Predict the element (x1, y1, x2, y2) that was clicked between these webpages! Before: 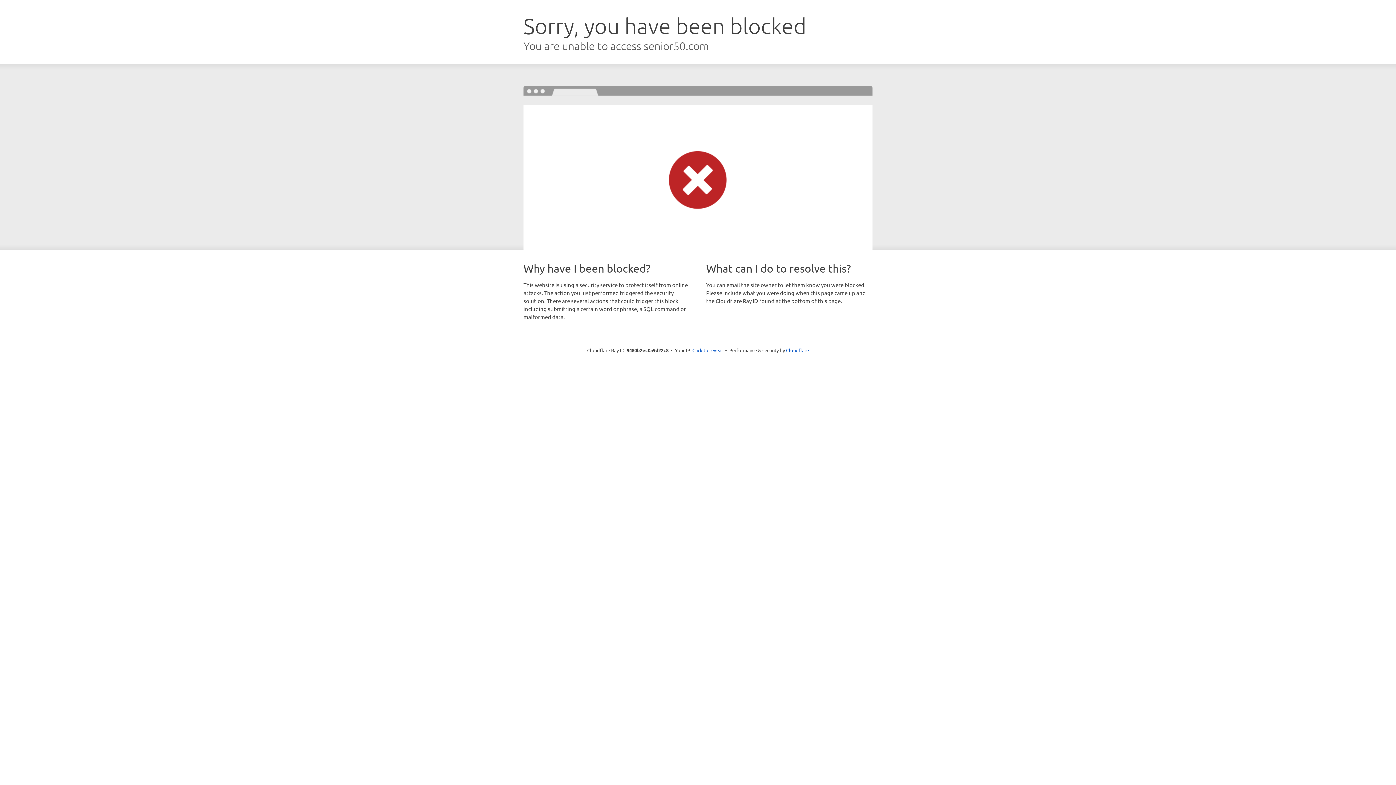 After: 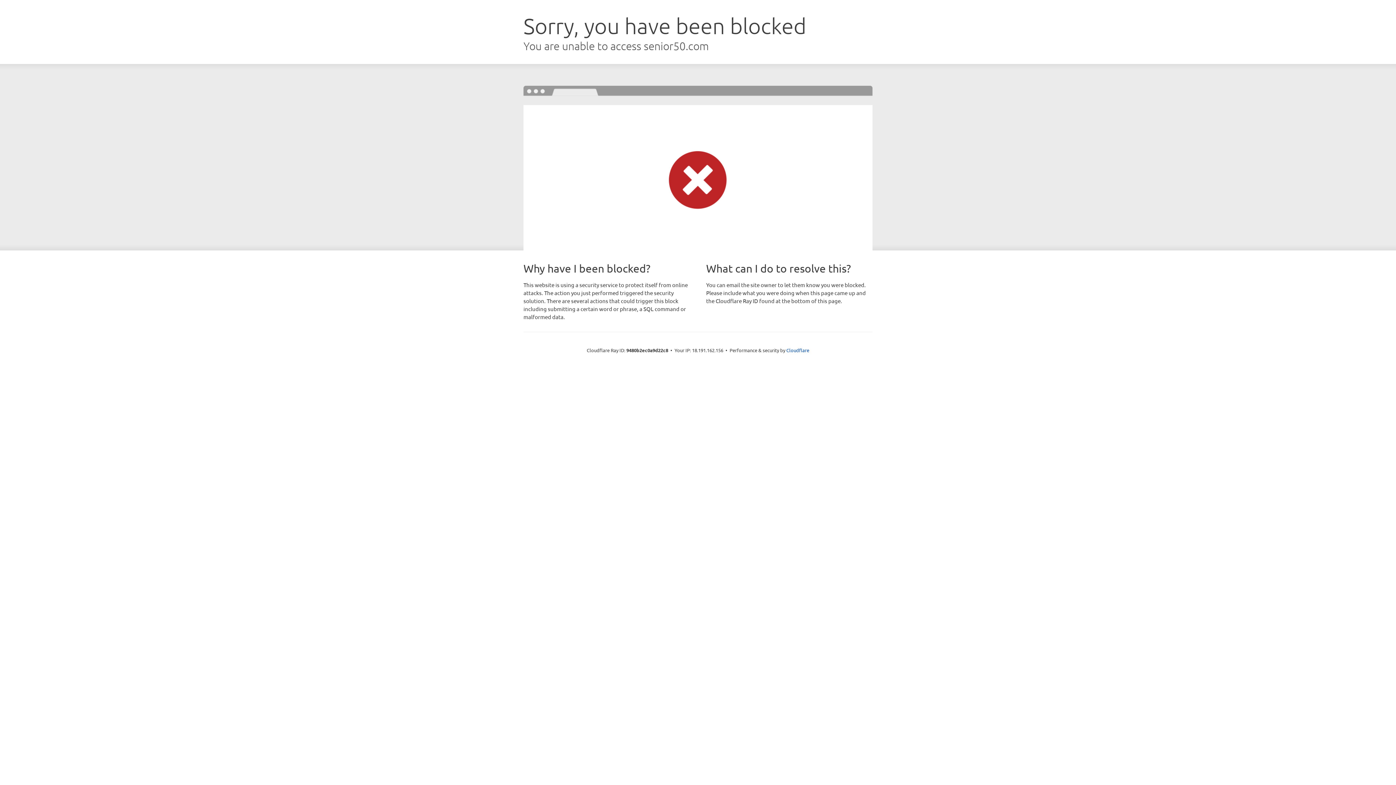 Action: bbox: (692, 346, 723, 353) label: Click to reveal